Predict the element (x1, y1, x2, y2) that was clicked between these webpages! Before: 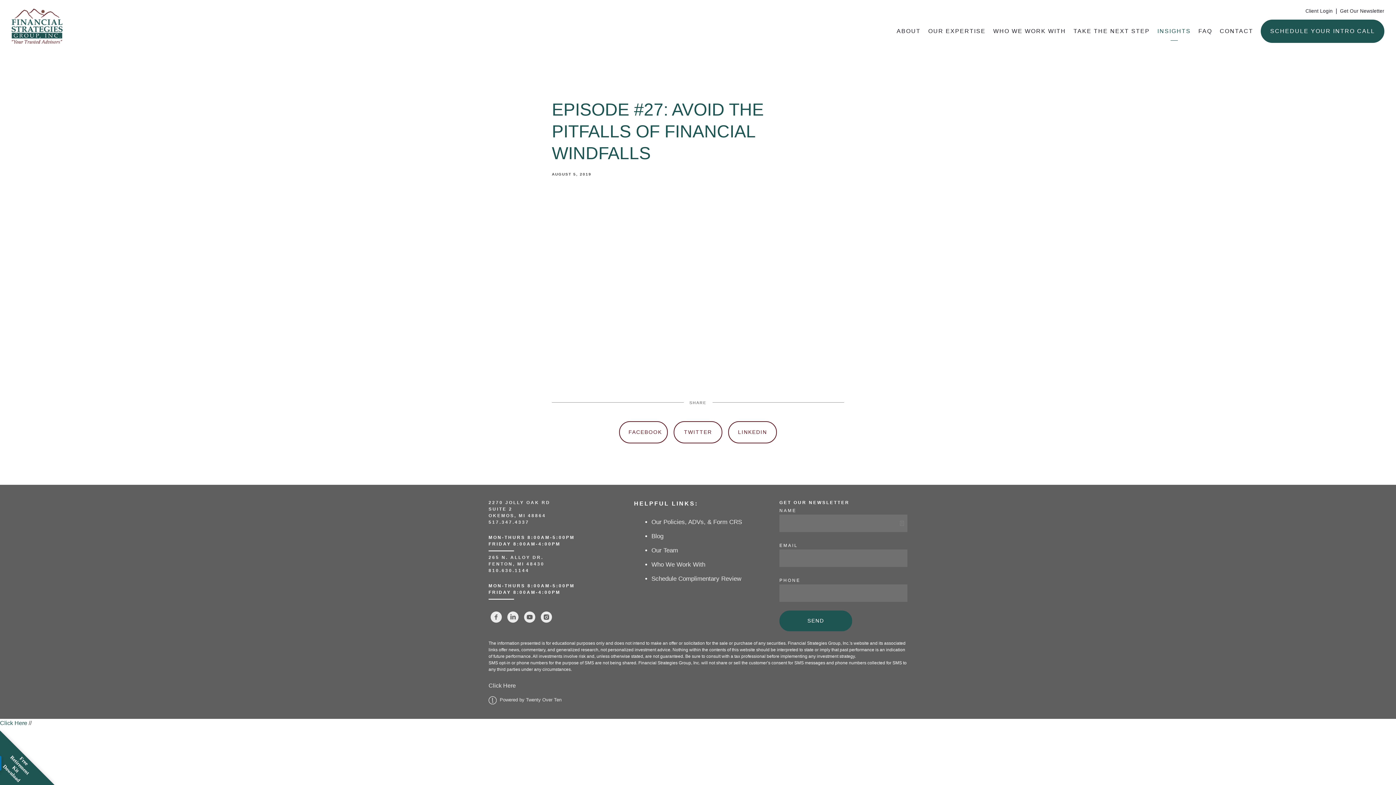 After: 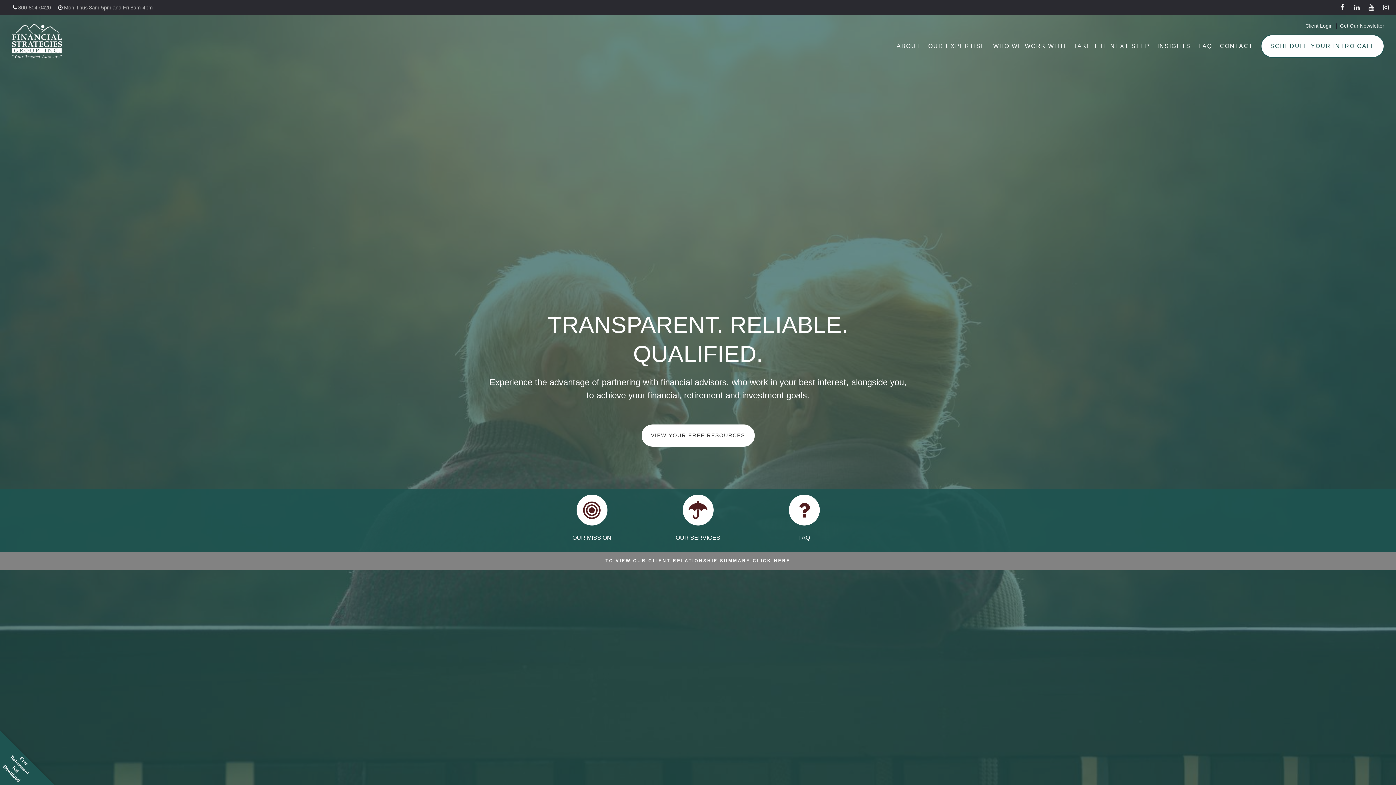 Action: bbox: (11, 8, 62, 43)